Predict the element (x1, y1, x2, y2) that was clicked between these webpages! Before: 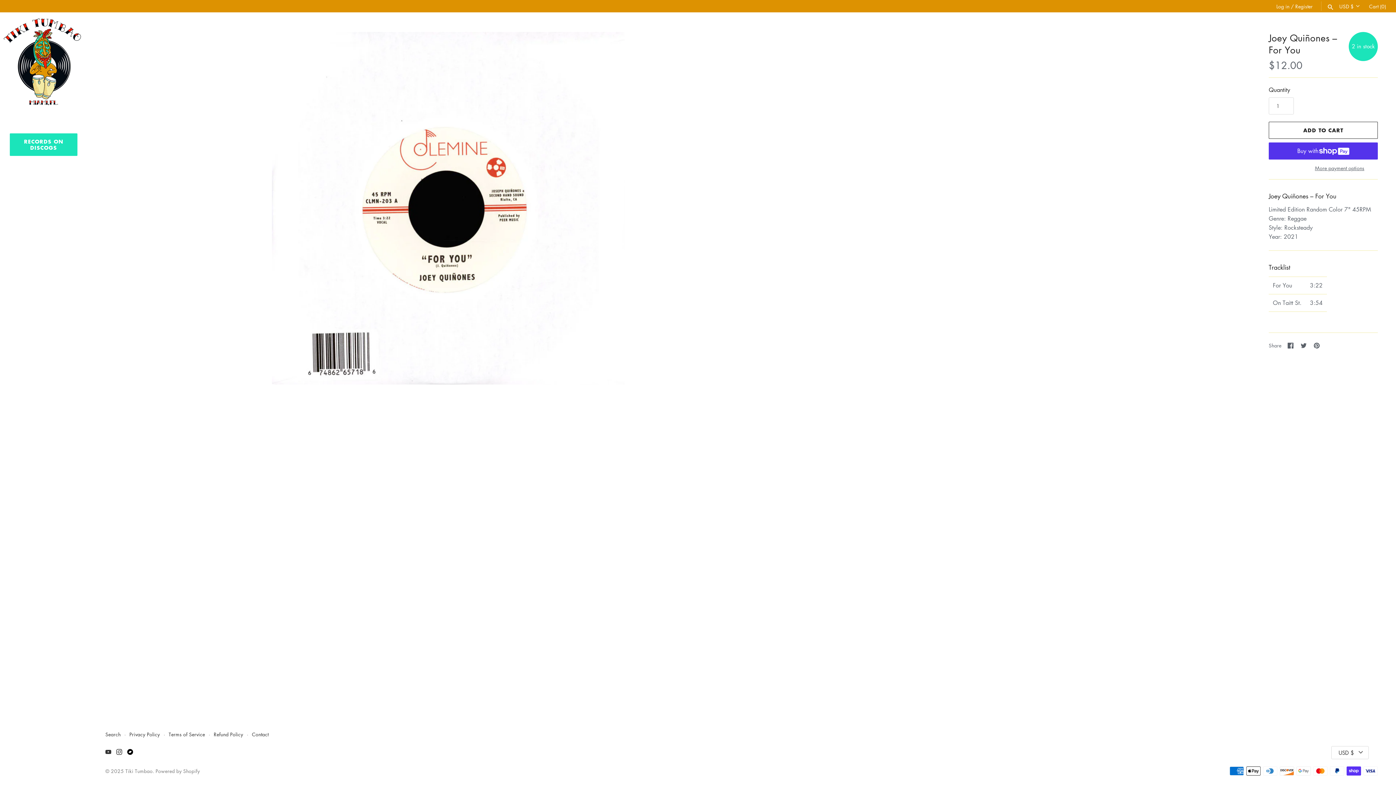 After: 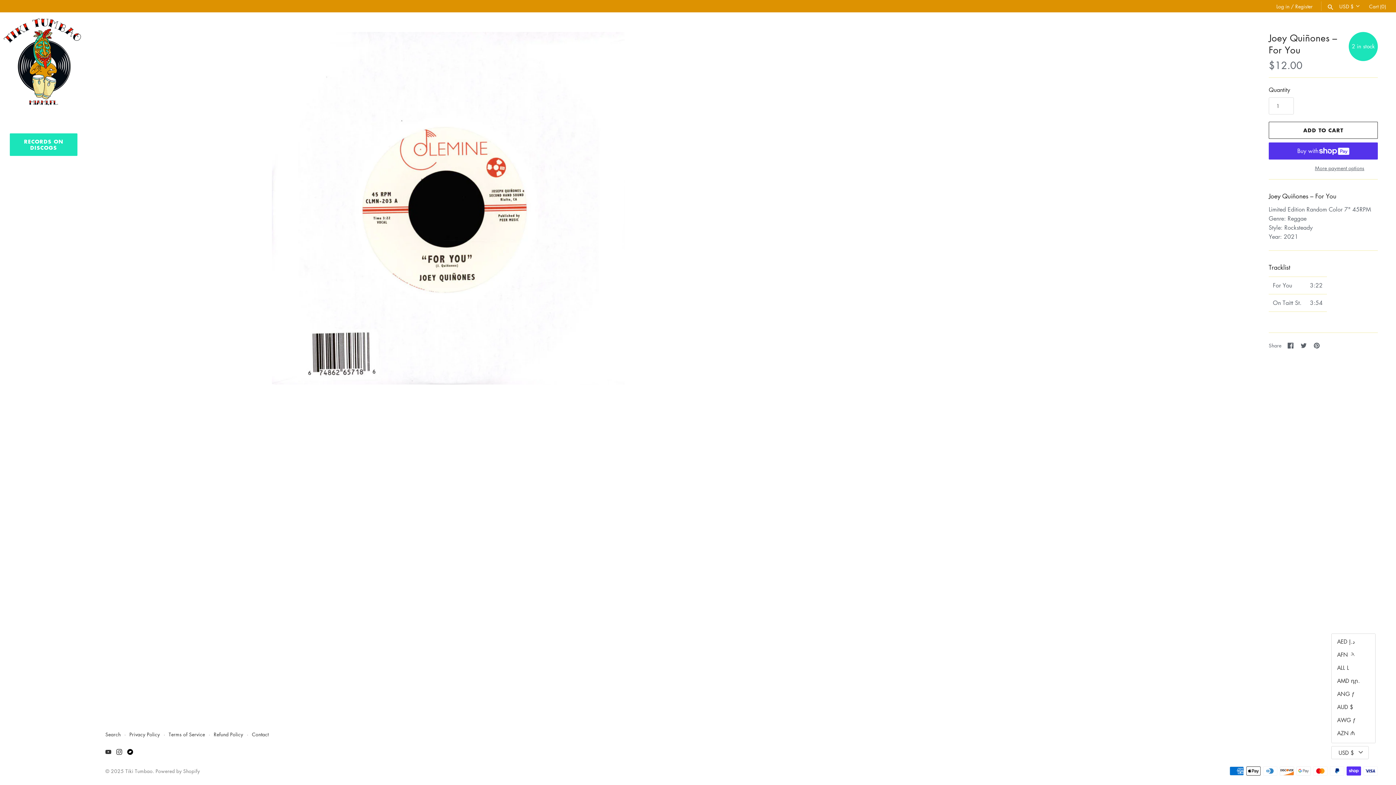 Action: bbox: (1331, 746, 1369, 759) label: USD $